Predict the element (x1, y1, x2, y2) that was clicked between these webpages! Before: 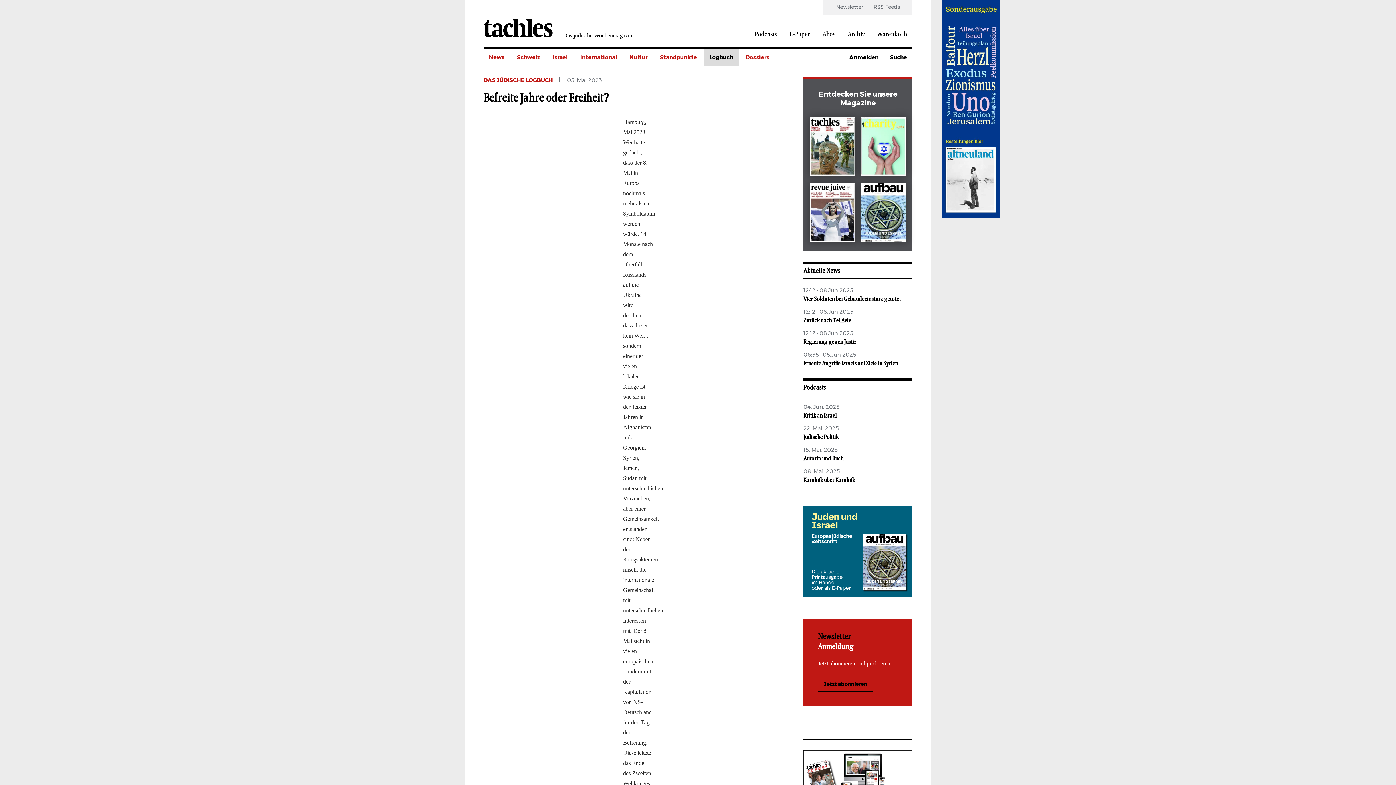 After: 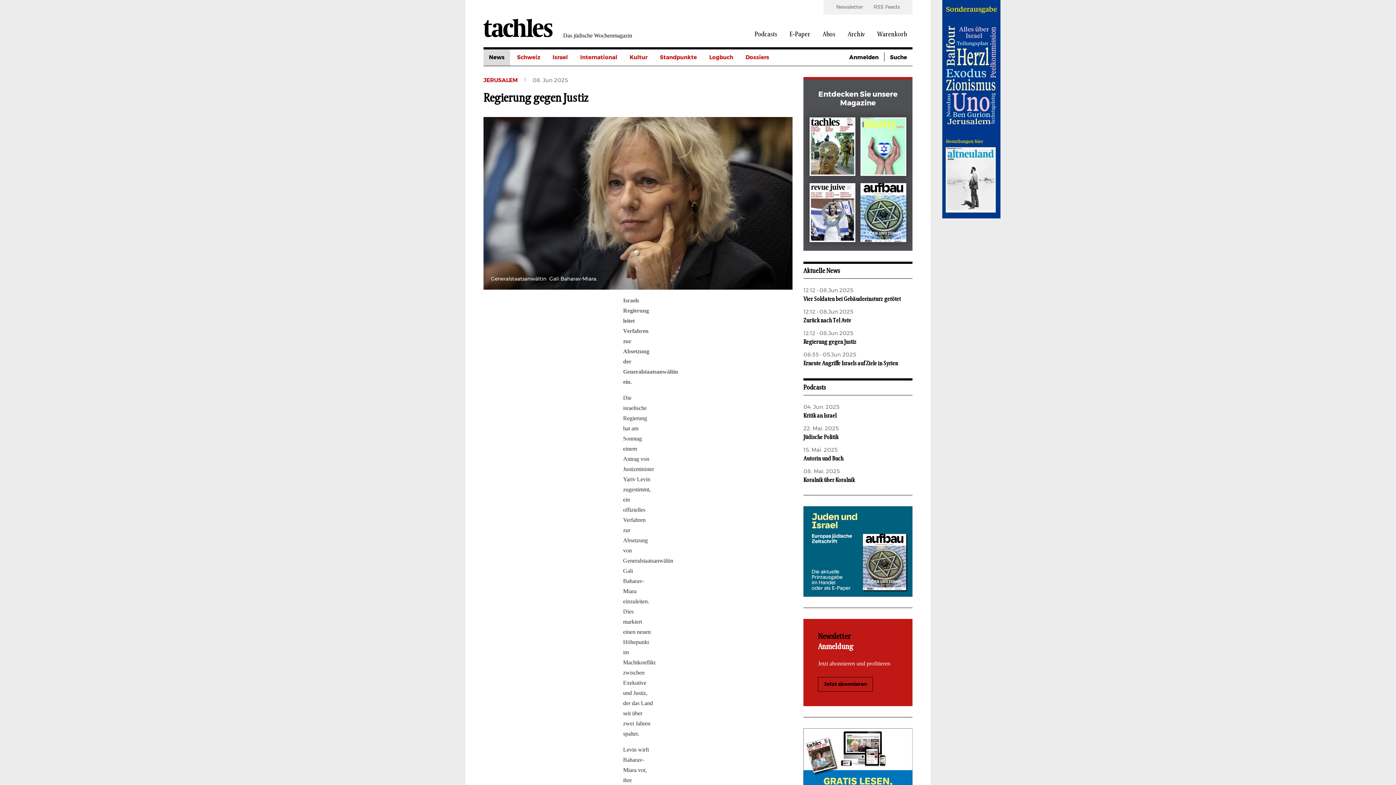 Action: bbox: (803, 338, 856, 346) label: Regierung gegen Justiz